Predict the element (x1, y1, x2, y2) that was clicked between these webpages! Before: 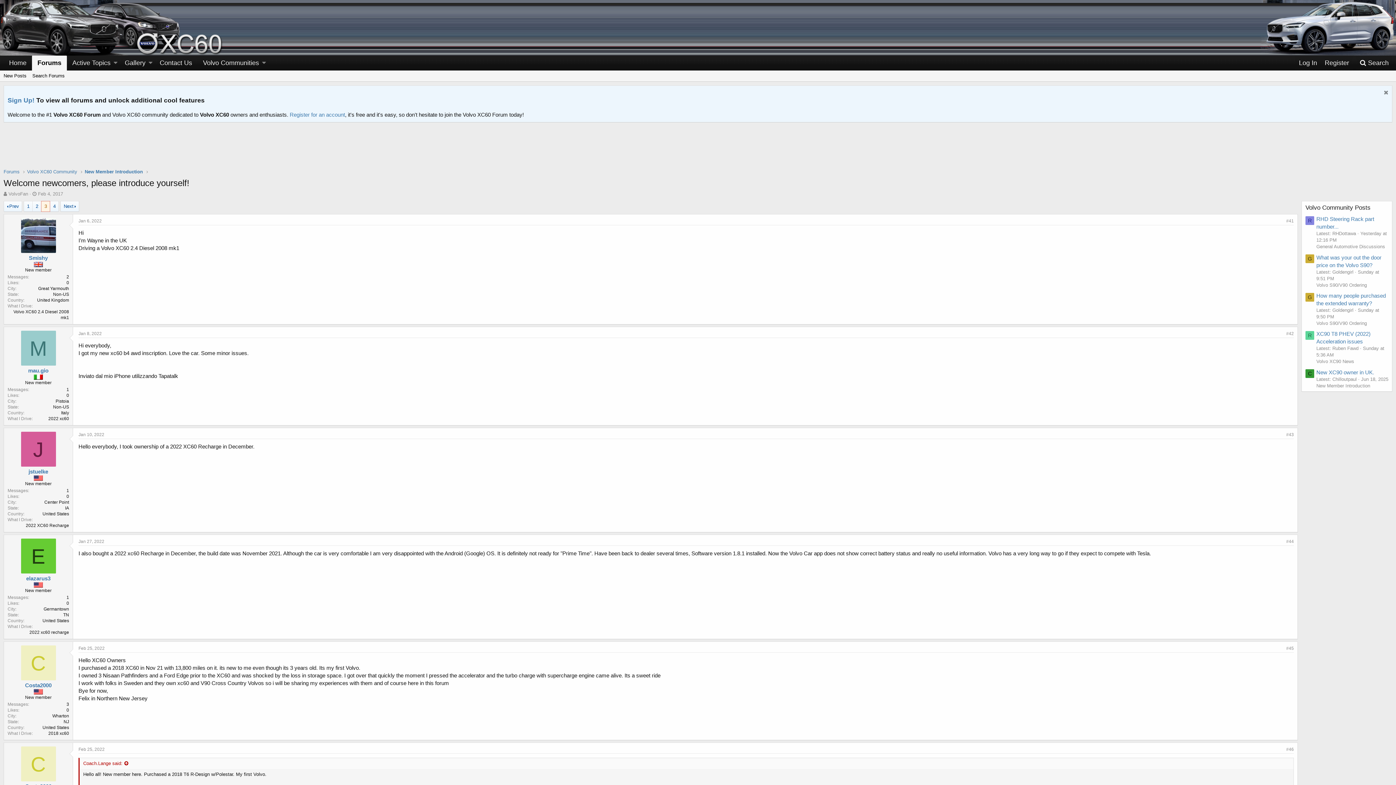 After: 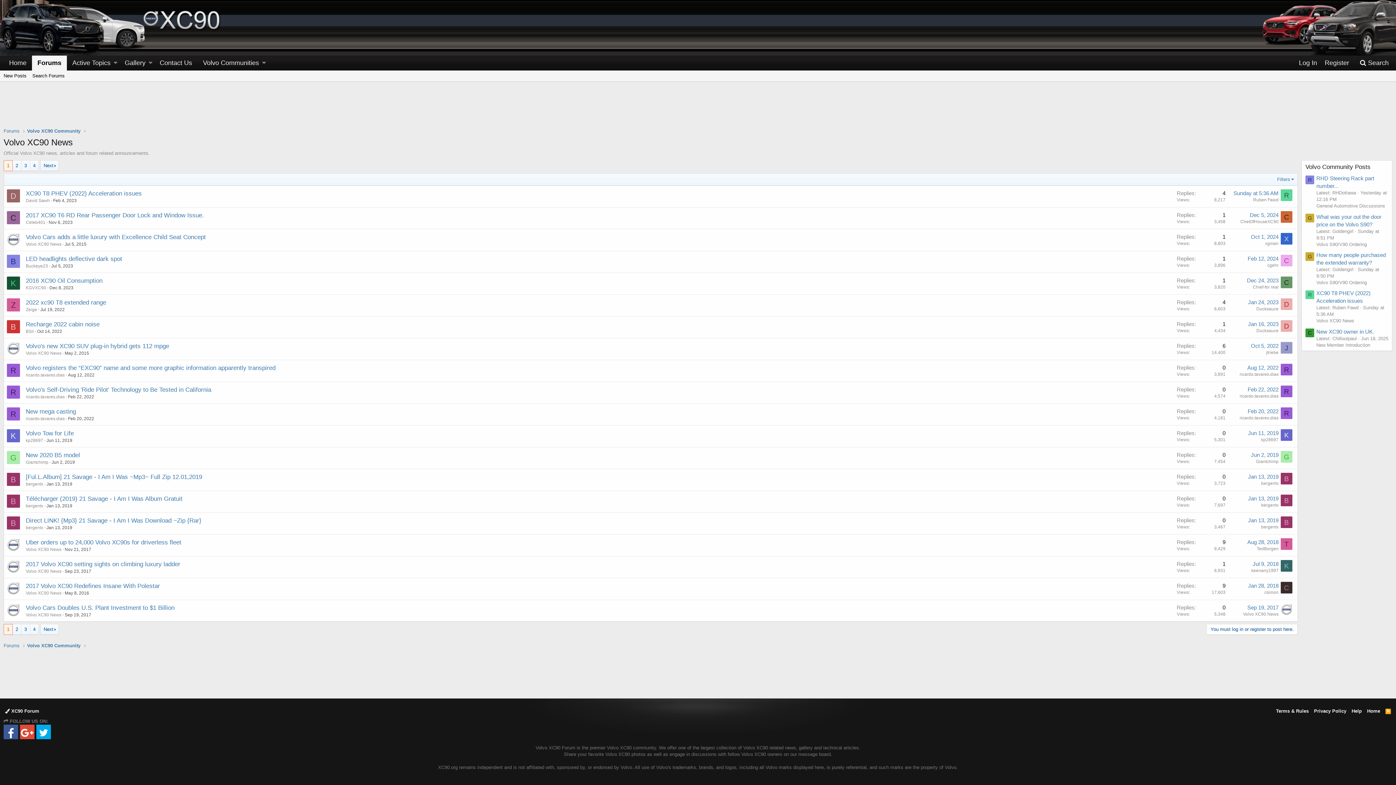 Action: label: Volvo XC90 News bbox: (1316, 359, 1354, 364)